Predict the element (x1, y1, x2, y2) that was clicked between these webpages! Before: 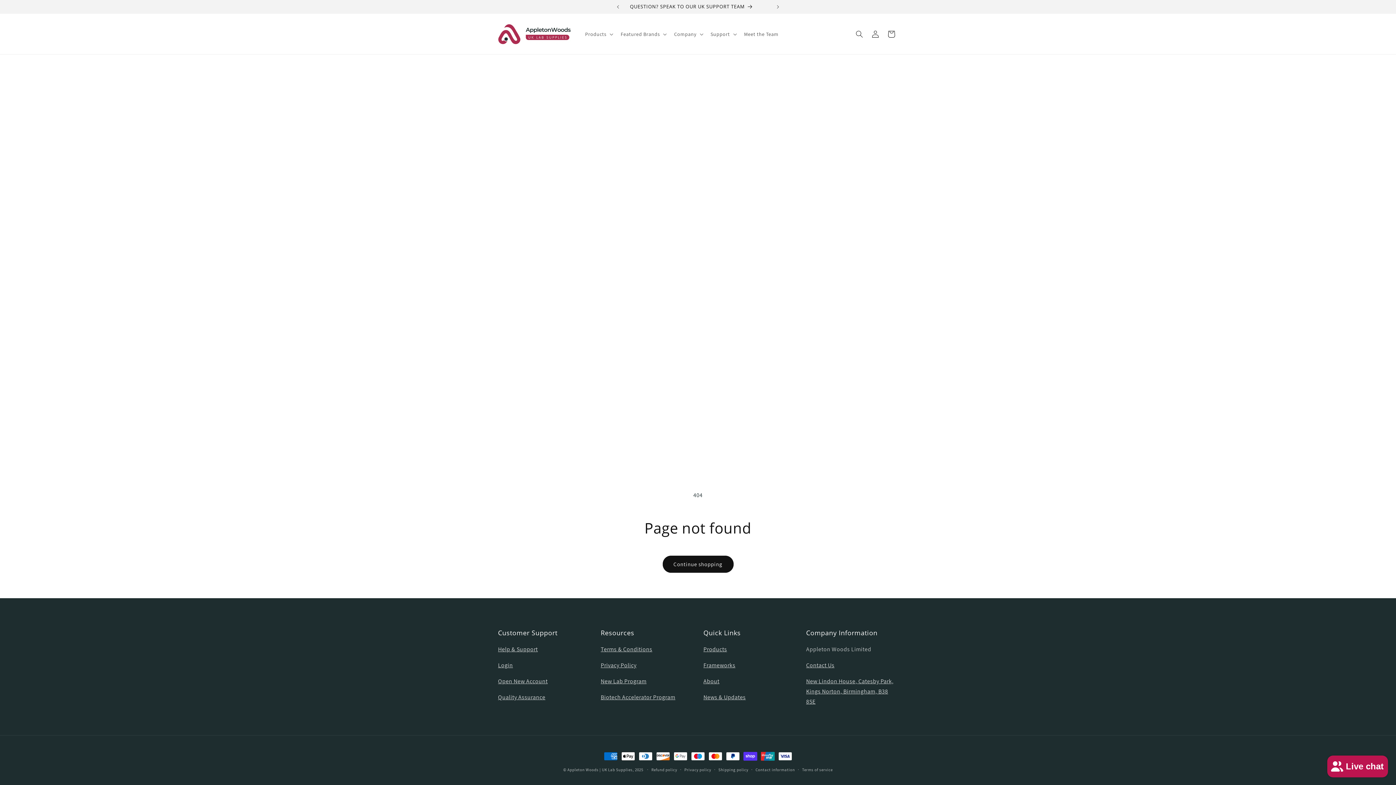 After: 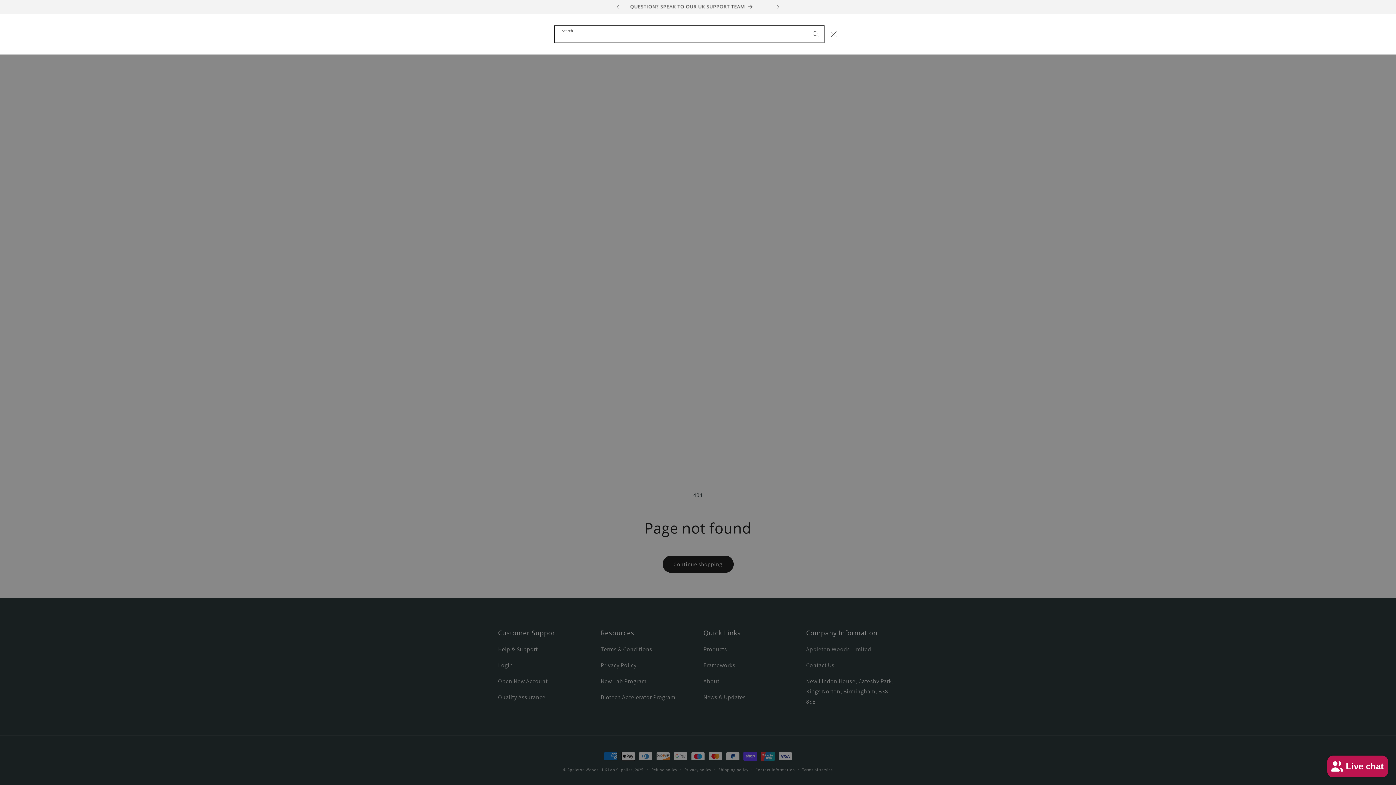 Action: bbox: (851, 26, 867, 42) label: Search